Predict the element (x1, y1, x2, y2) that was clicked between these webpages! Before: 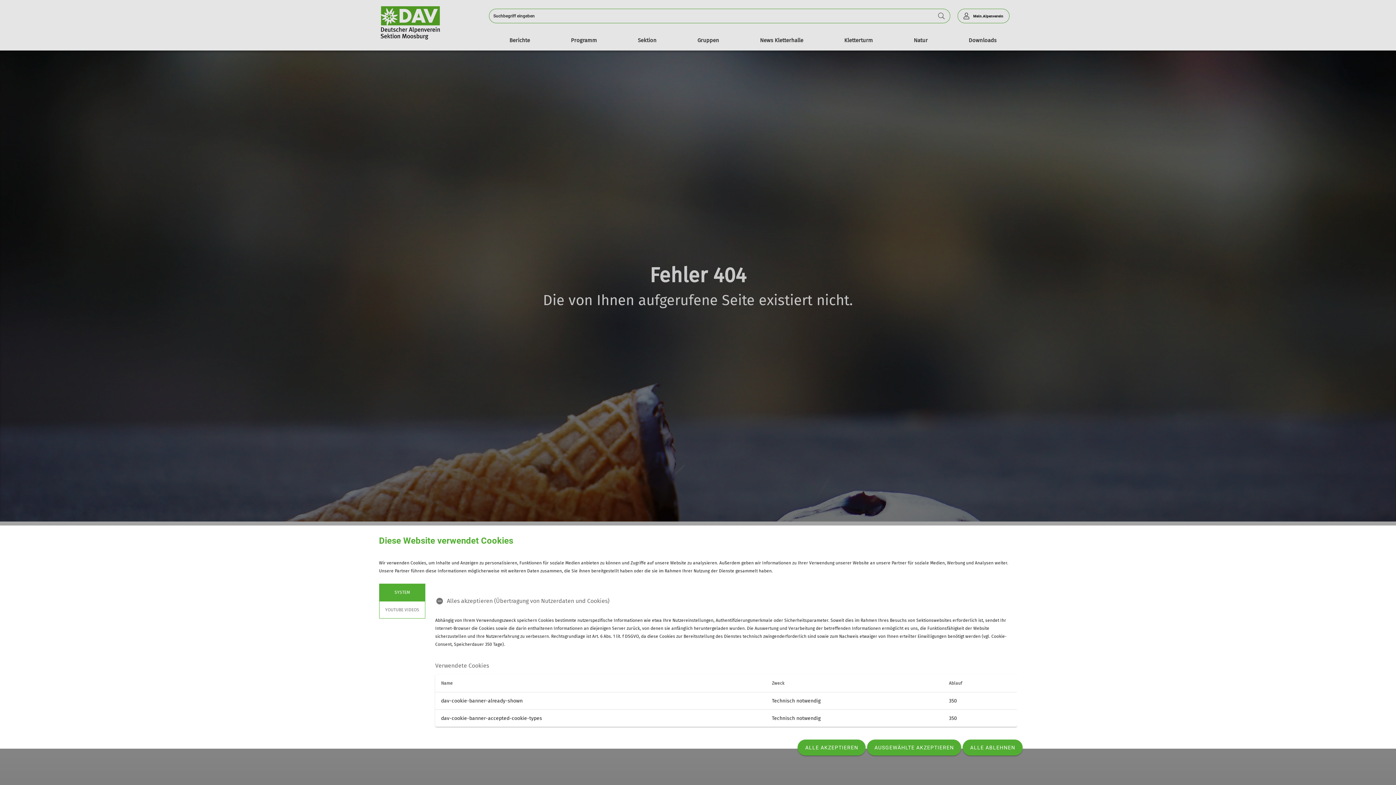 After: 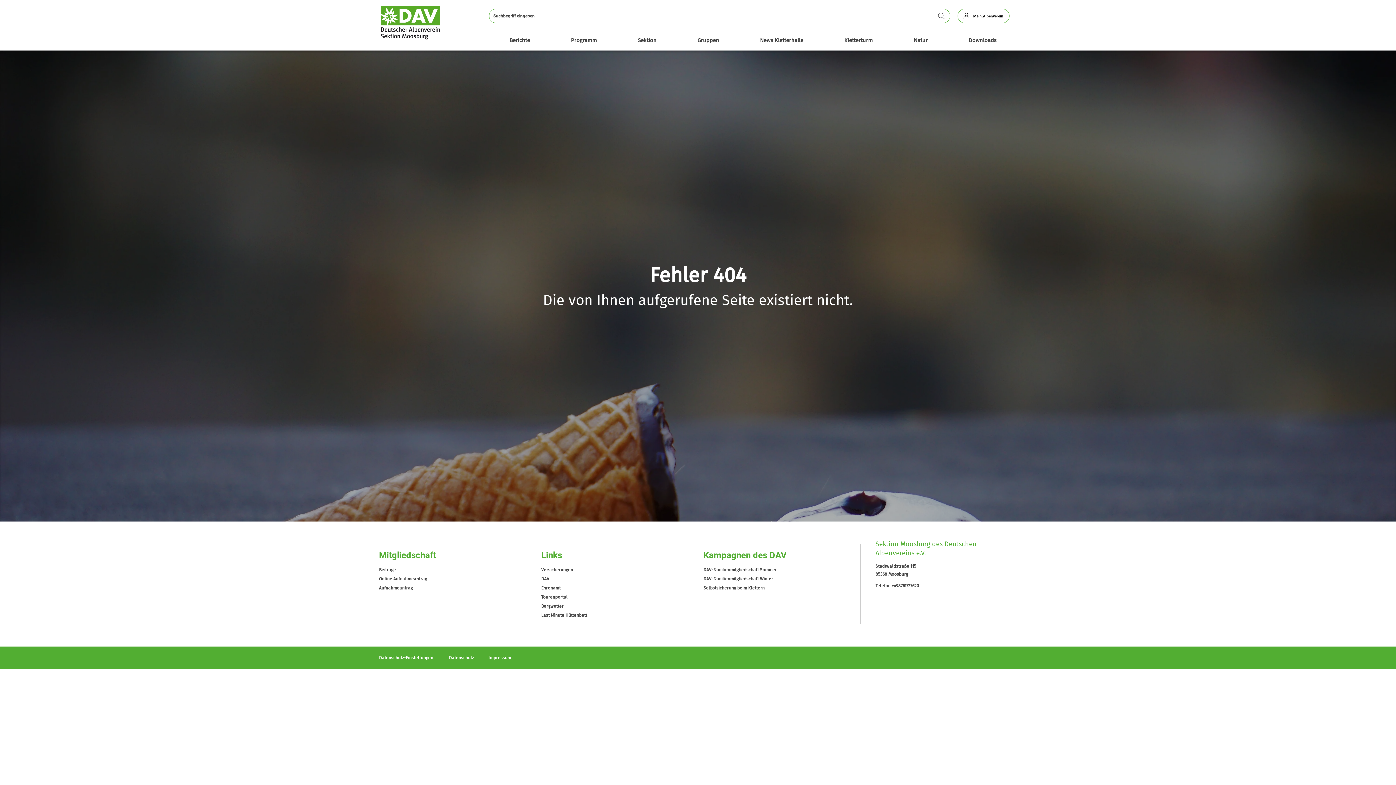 Action: bbox: (962, 740, 1022, 756) label: ALLE ABLEHNEN